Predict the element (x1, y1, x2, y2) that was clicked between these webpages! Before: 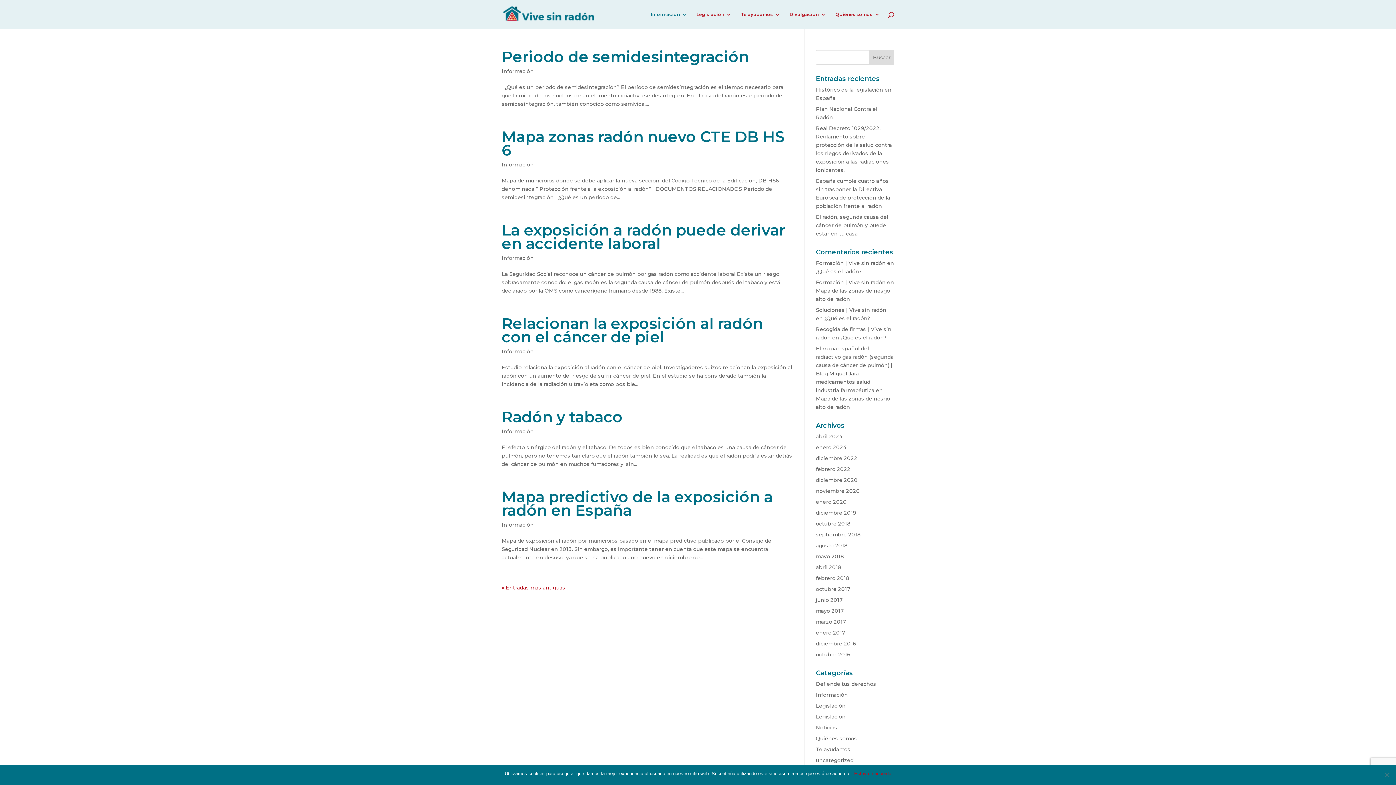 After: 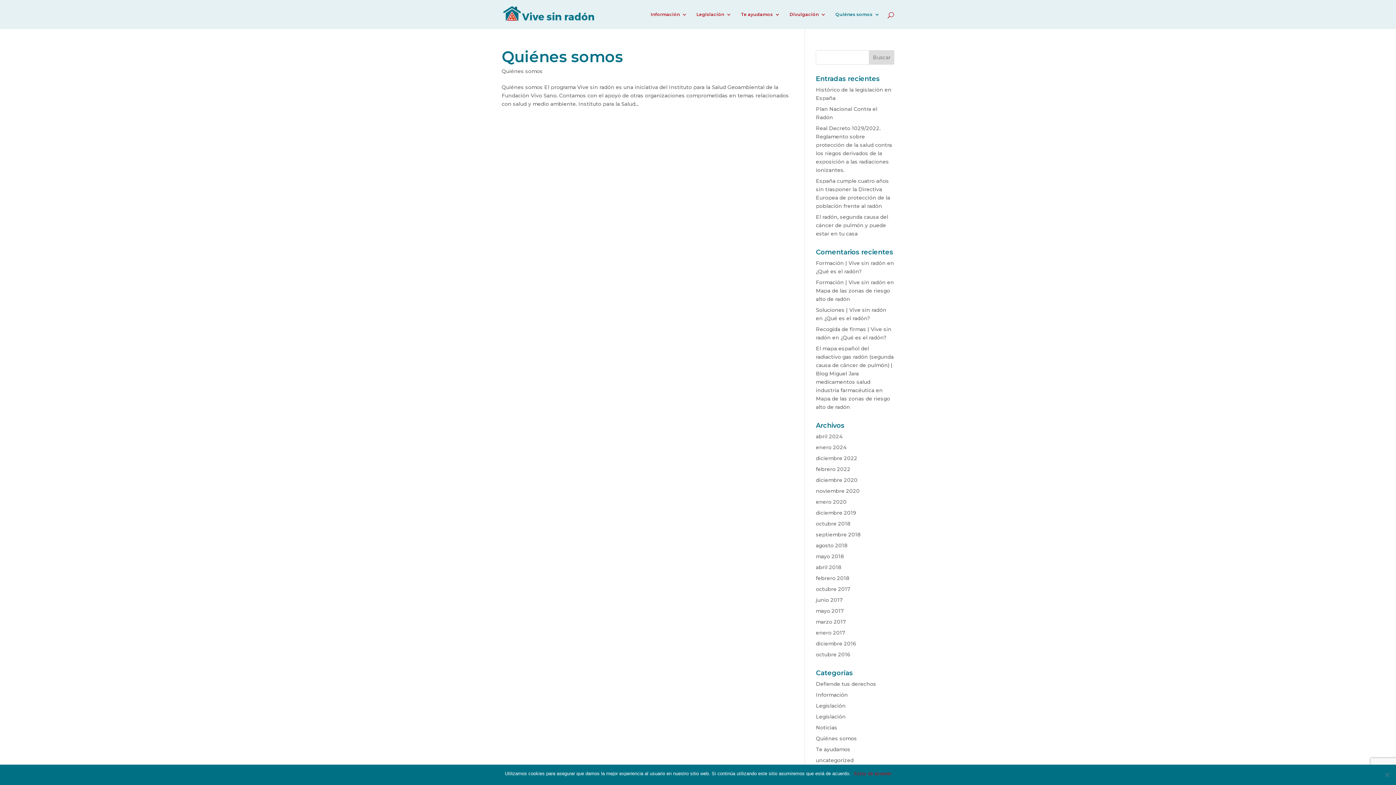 Action: bbox: (835, 12, 880, 29) label: Quiénes somos